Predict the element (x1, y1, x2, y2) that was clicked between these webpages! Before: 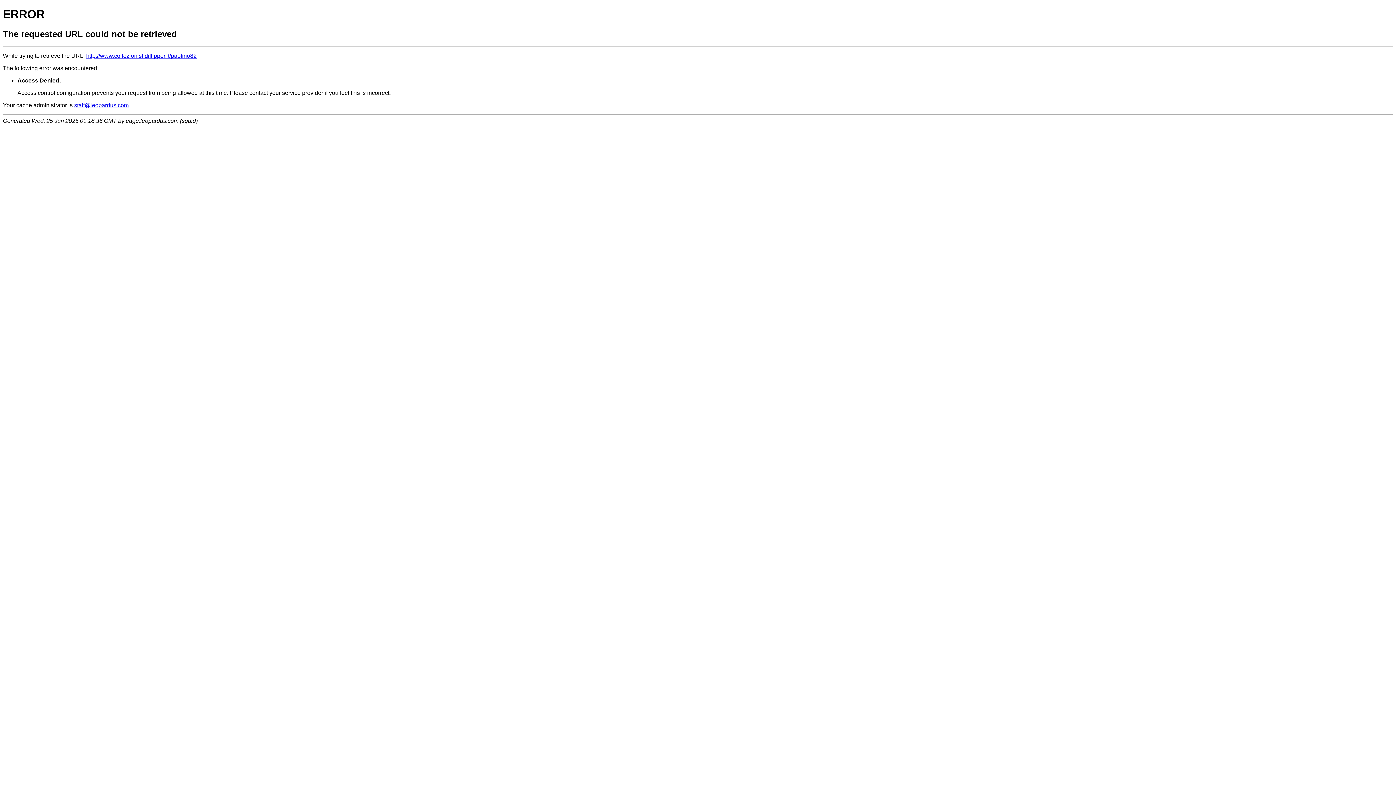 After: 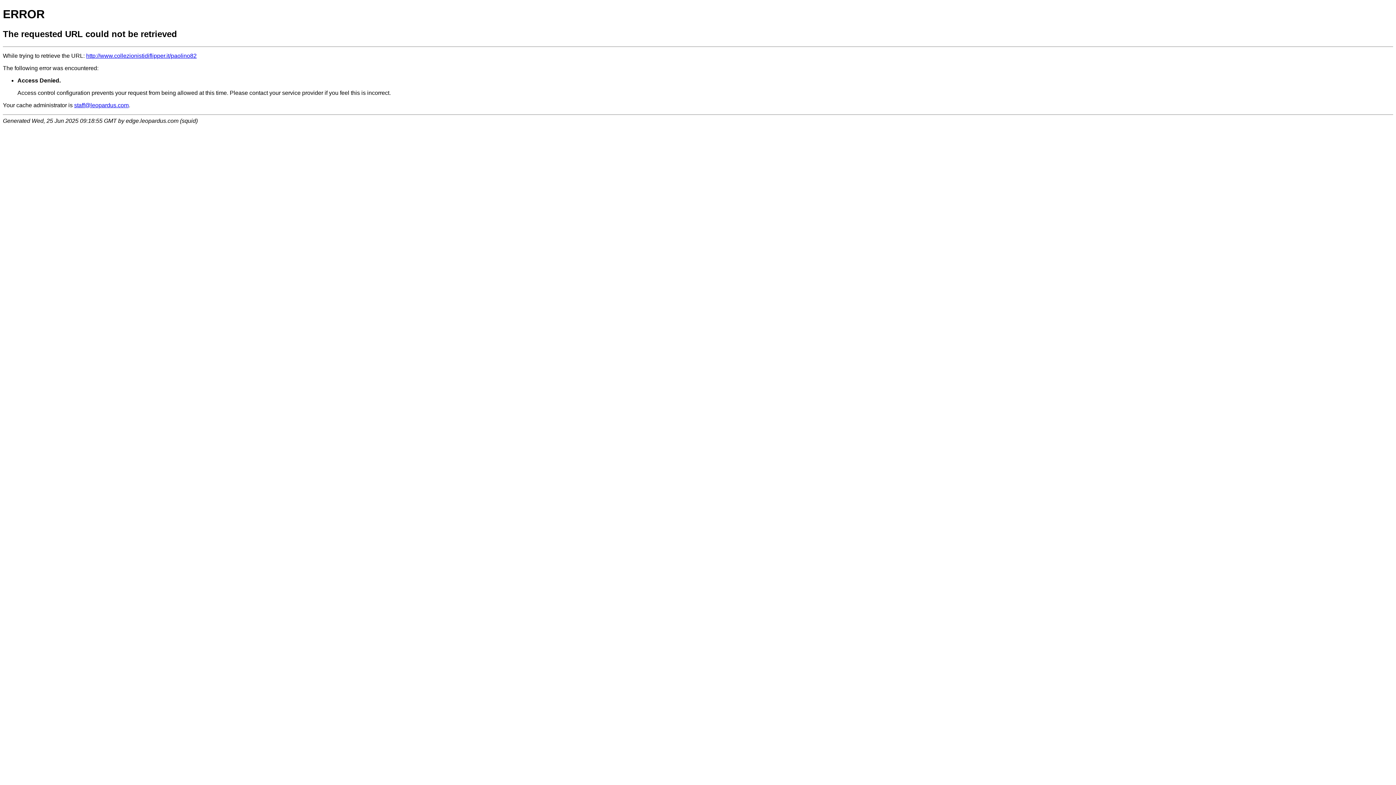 Action: label: http://www.collezionistidiflipper.it/paolino82 bbox: (86, 52, 196, 58)